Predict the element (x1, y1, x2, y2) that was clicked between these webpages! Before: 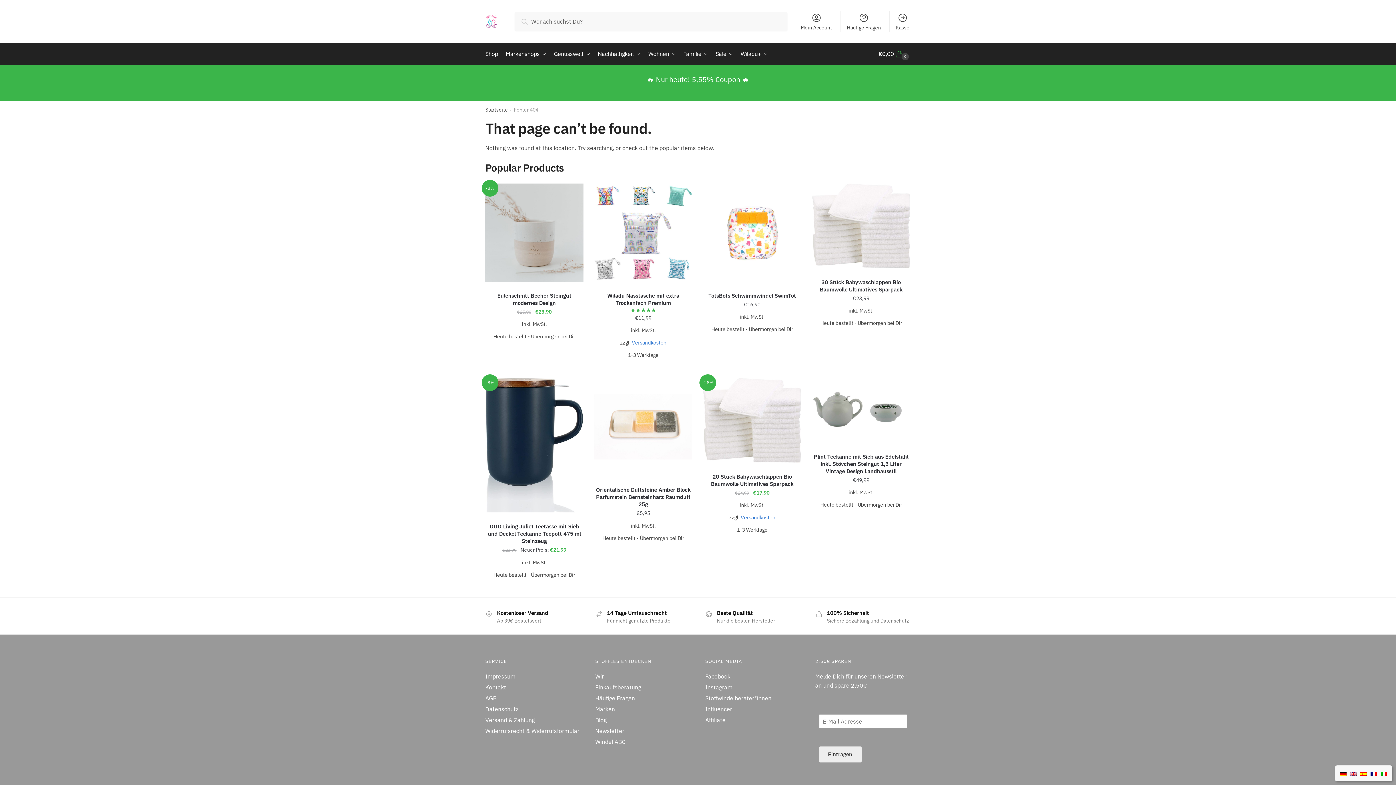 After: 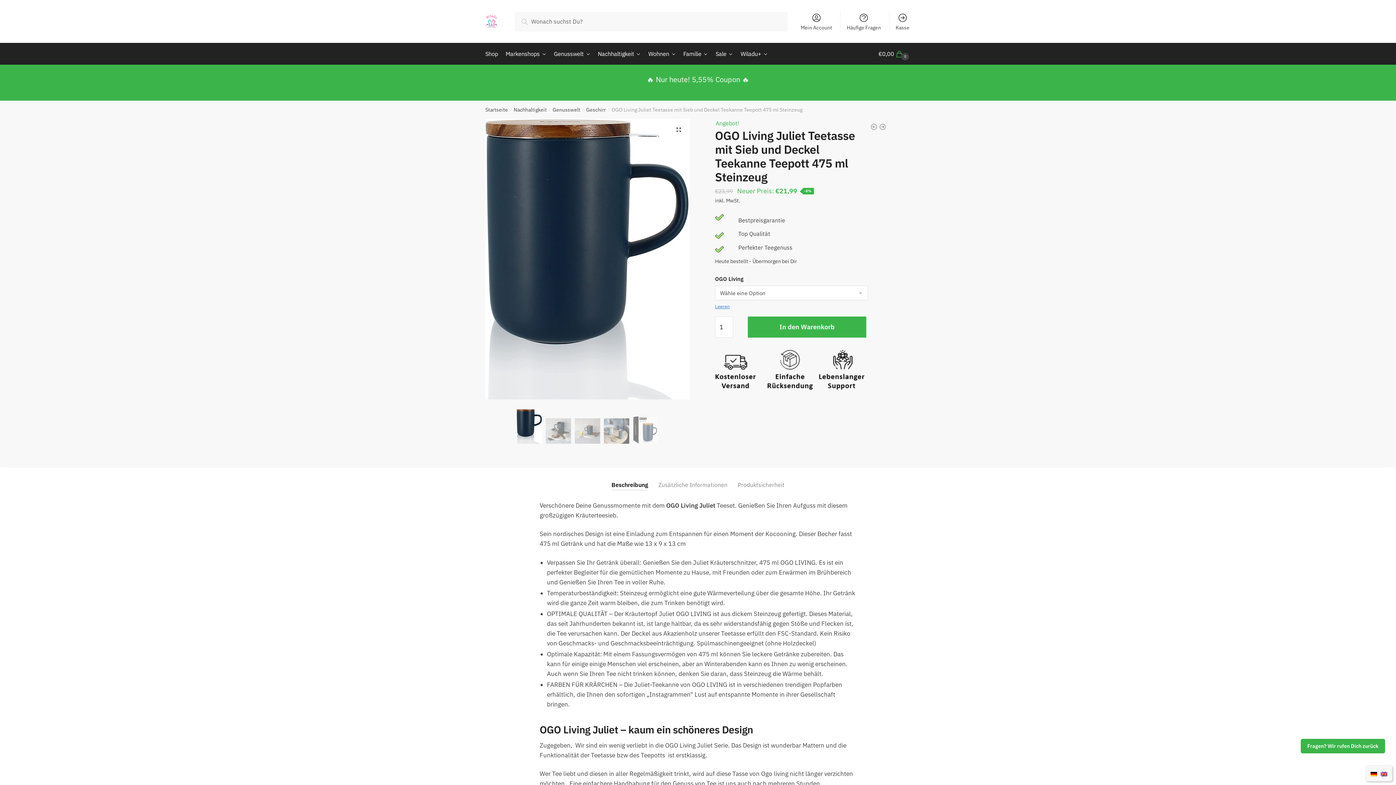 Action: label: OGO Living Juliet Teetasse mit Sieb und Deckel Teekanne Teepott 475 ml Steinzeug bbox: (485, 378, 583, 512)